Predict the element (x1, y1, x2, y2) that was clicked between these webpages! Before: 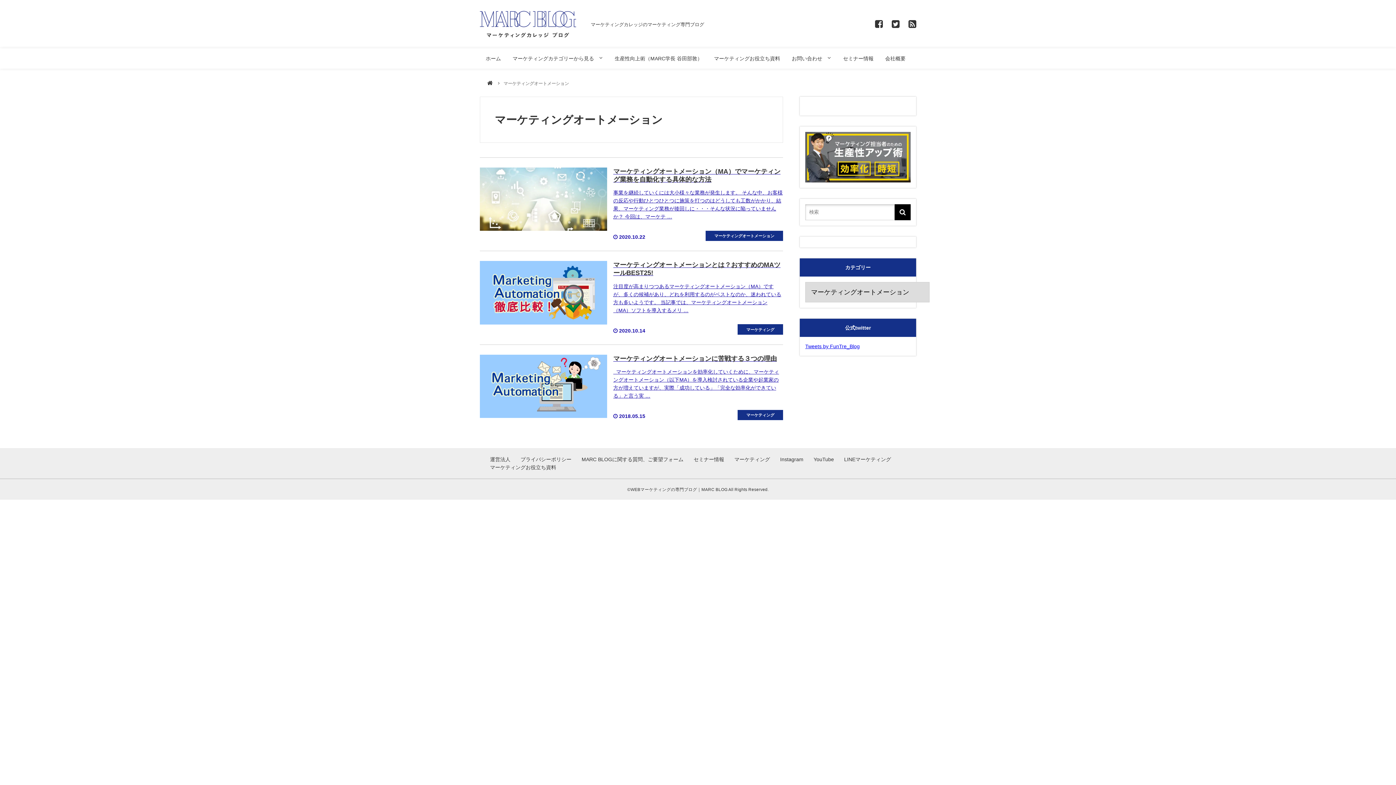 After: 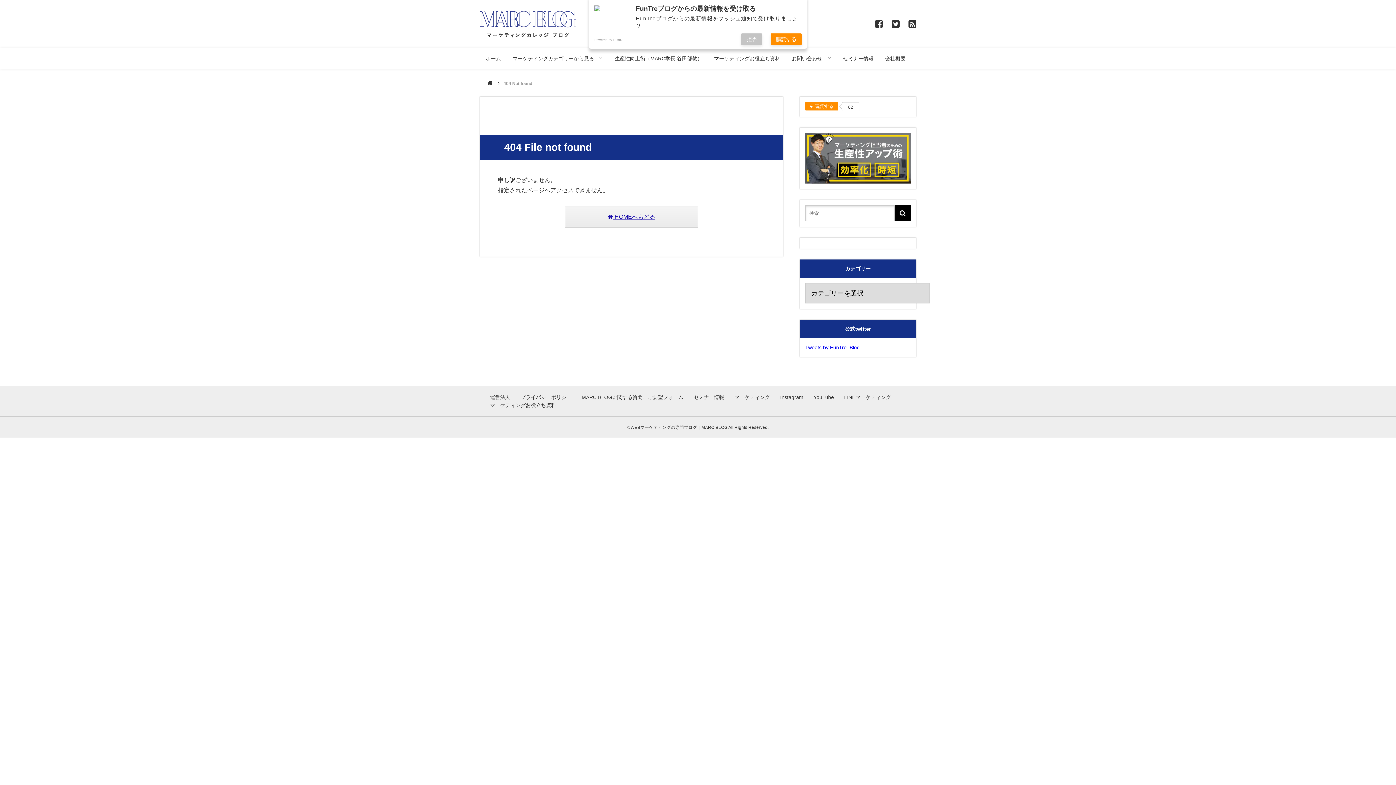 Action: label: プライバシーポリシー bbox: (514, 455, 571, 463)